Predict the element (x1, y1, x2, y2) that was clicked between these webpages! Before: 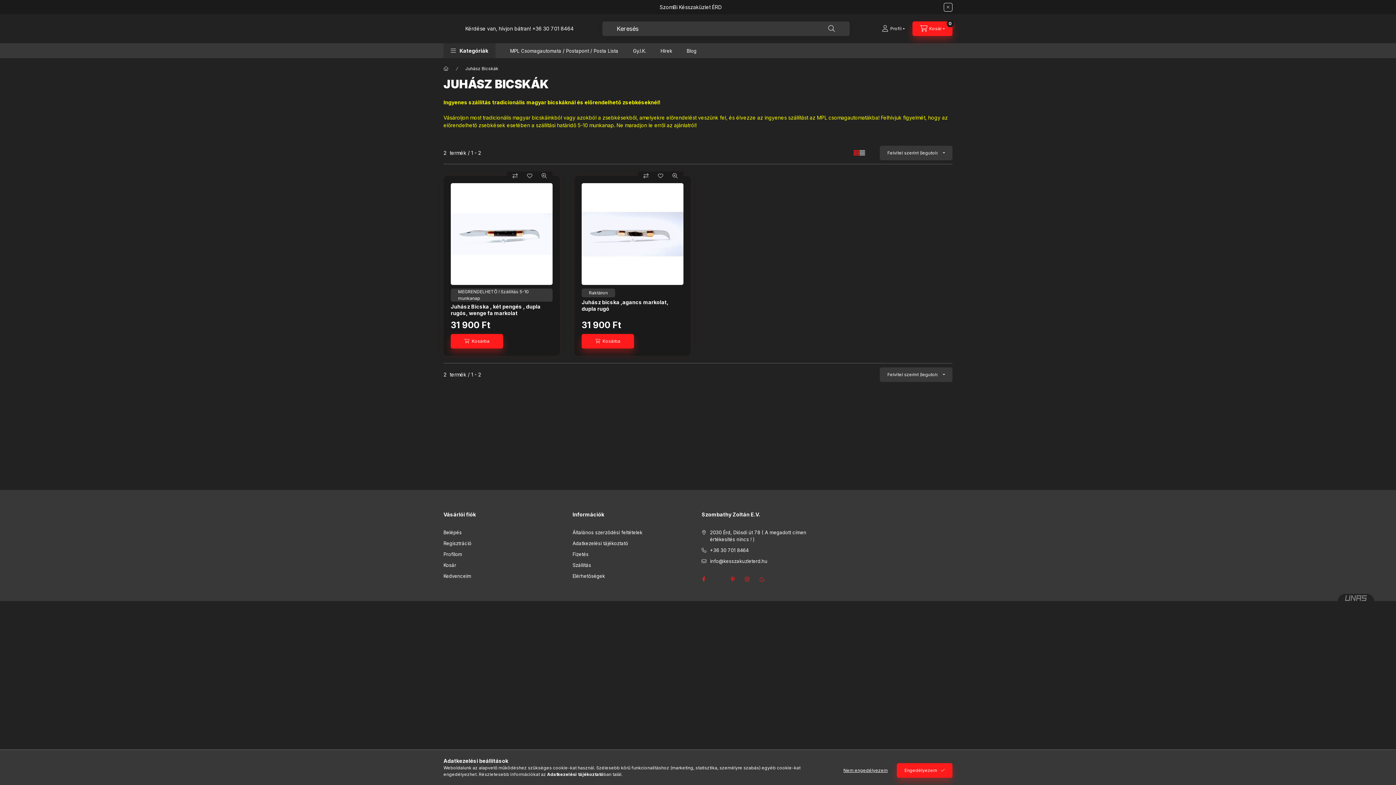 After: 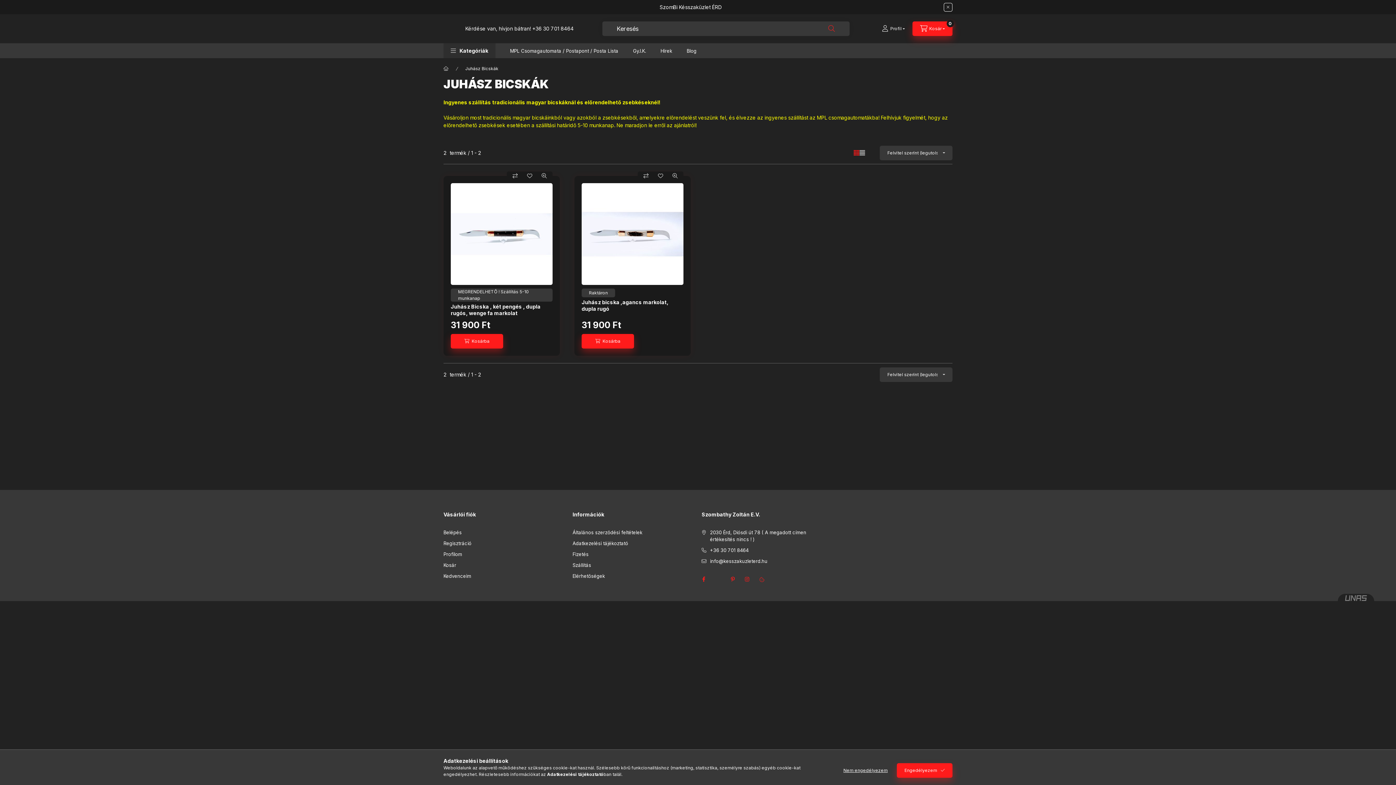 Action: label: Keresés bbox: (821, 21, 842, 35)